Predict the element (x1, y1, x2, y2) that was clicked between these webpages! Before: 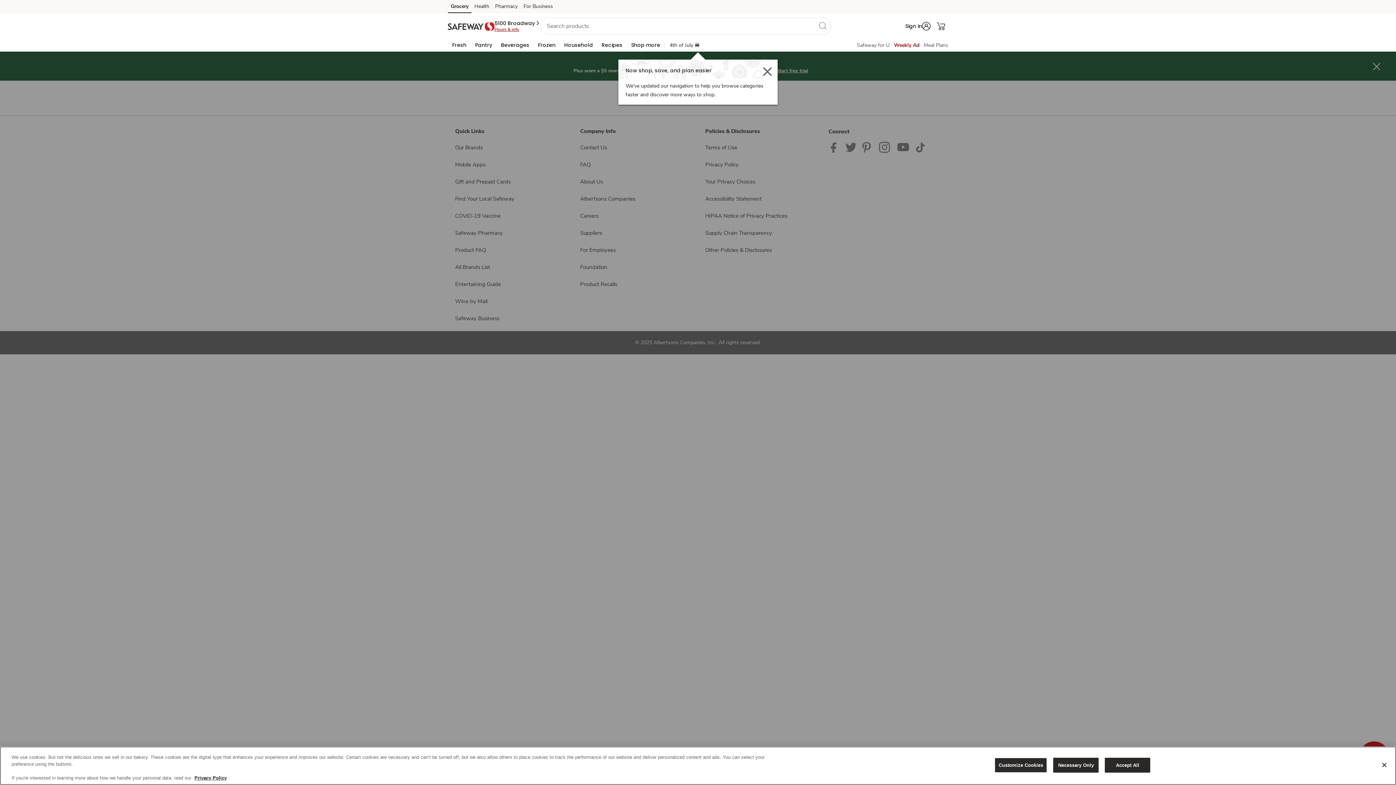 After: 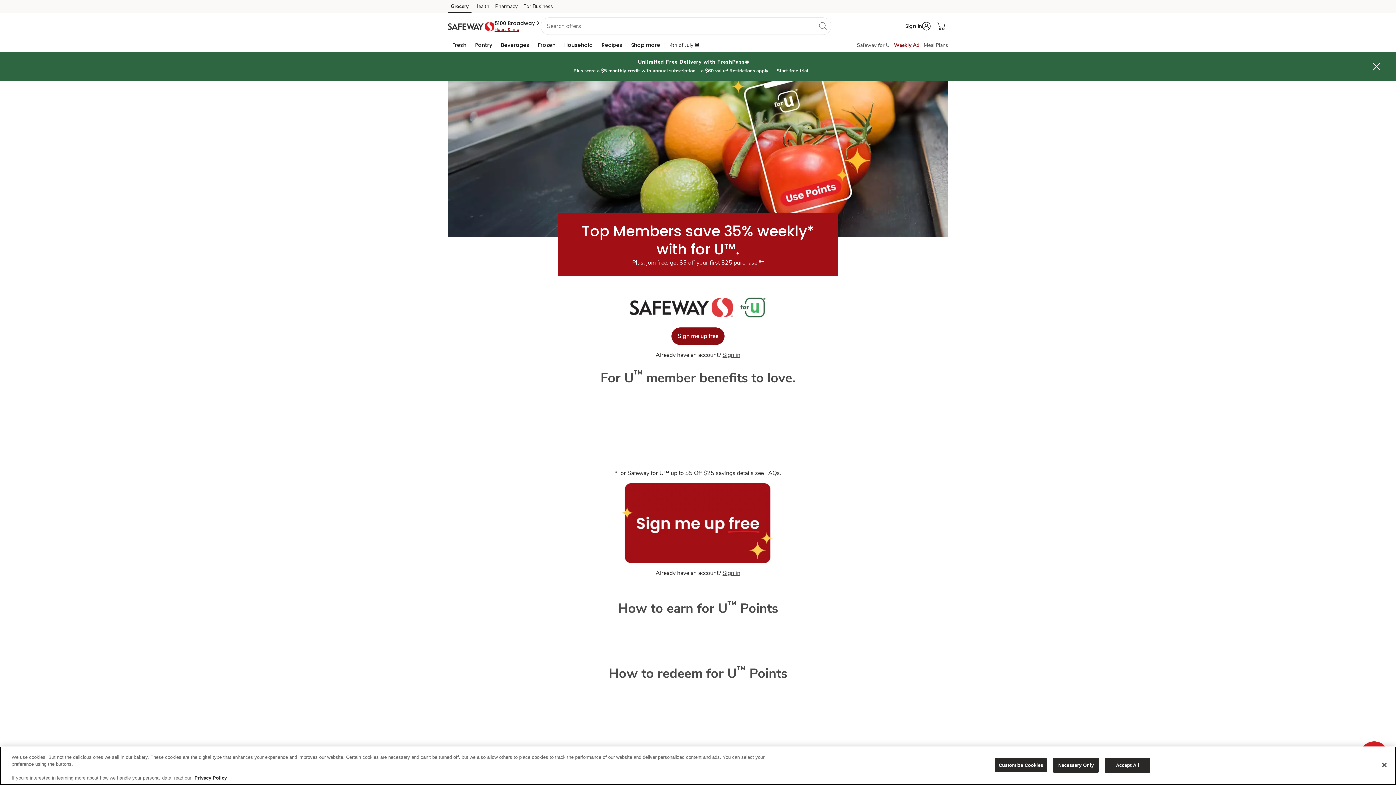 Action: bbox: (857, 41, 889, 48) label: Safeway for U